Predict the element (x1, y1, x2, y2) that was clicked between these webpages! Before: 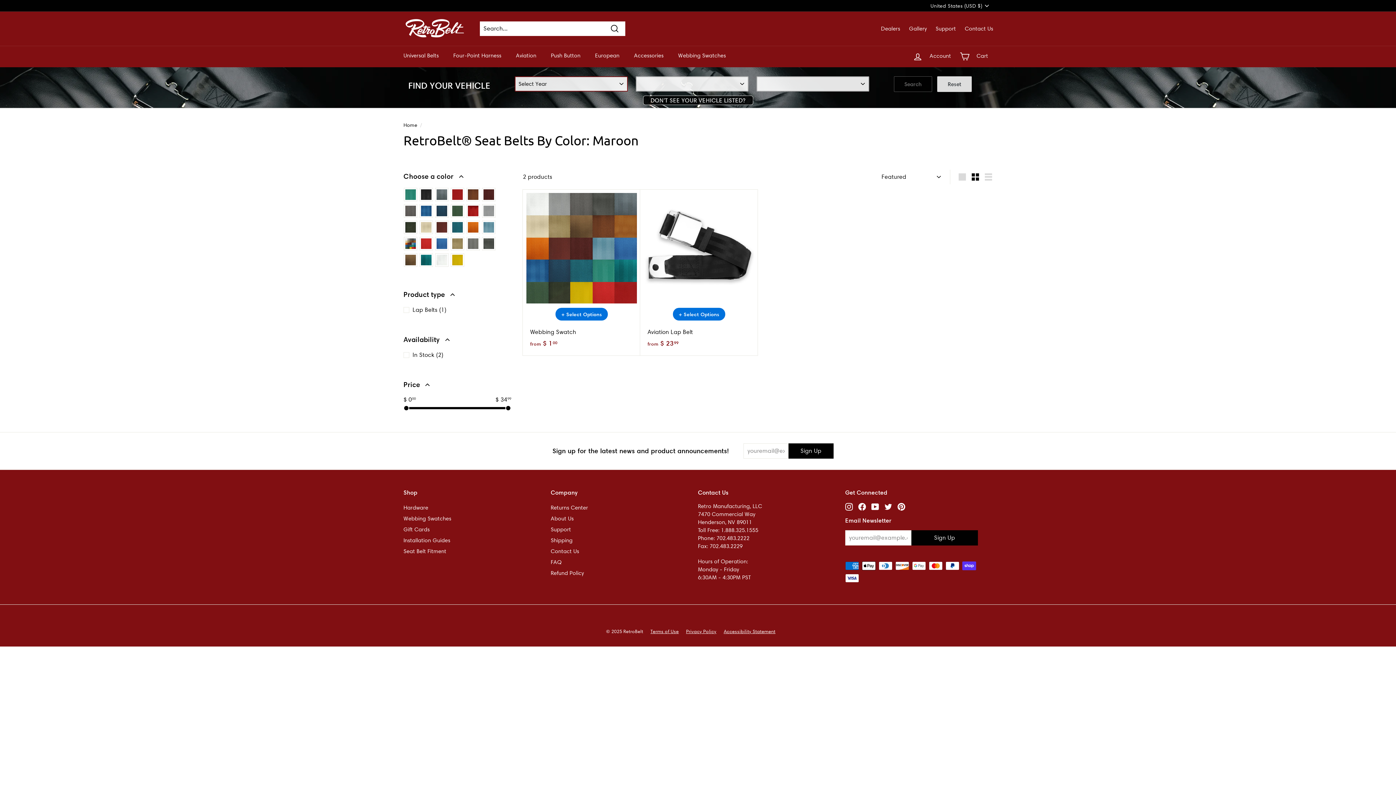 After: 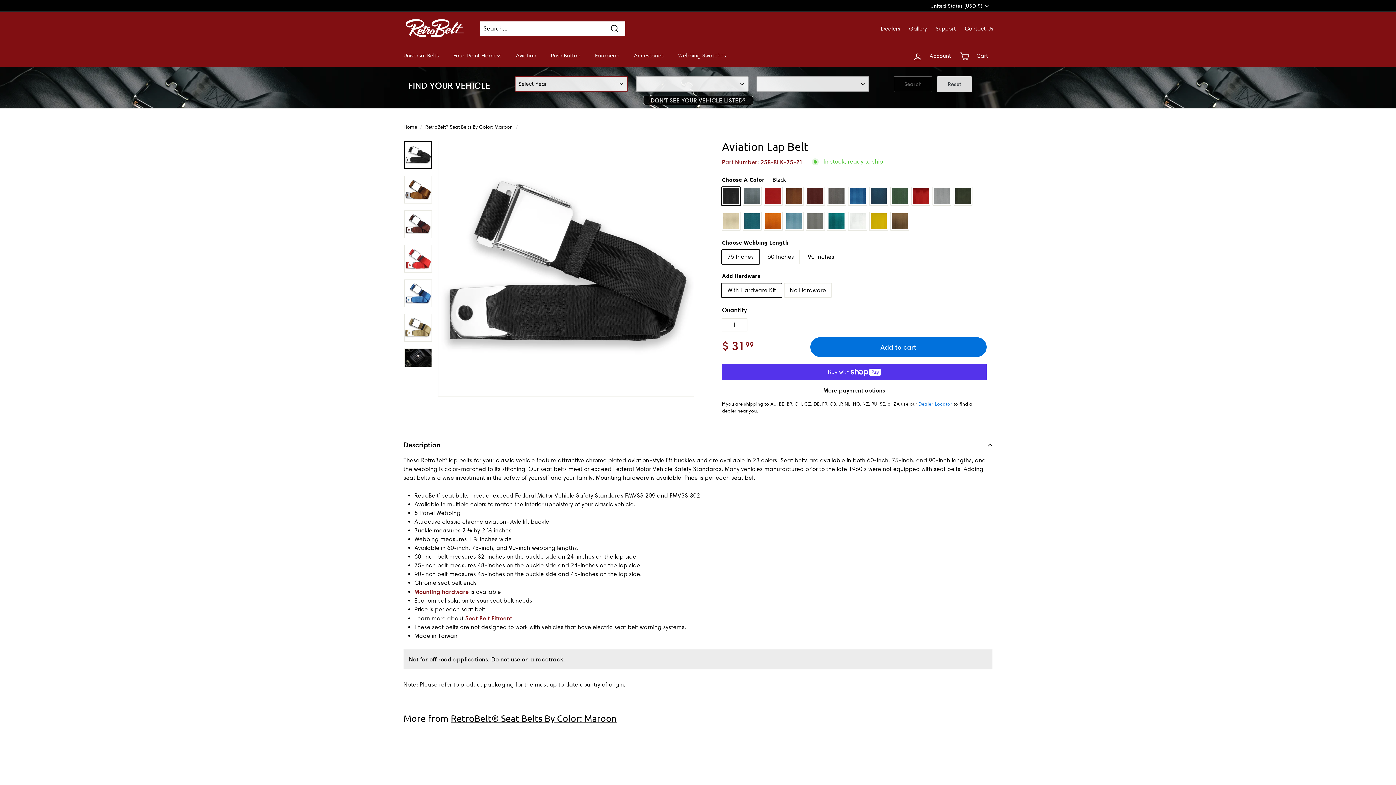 Action: label: Aviation Lap Belt
from $ 2399
from $ 23.99 bbox: (640, 320, 757, 355)